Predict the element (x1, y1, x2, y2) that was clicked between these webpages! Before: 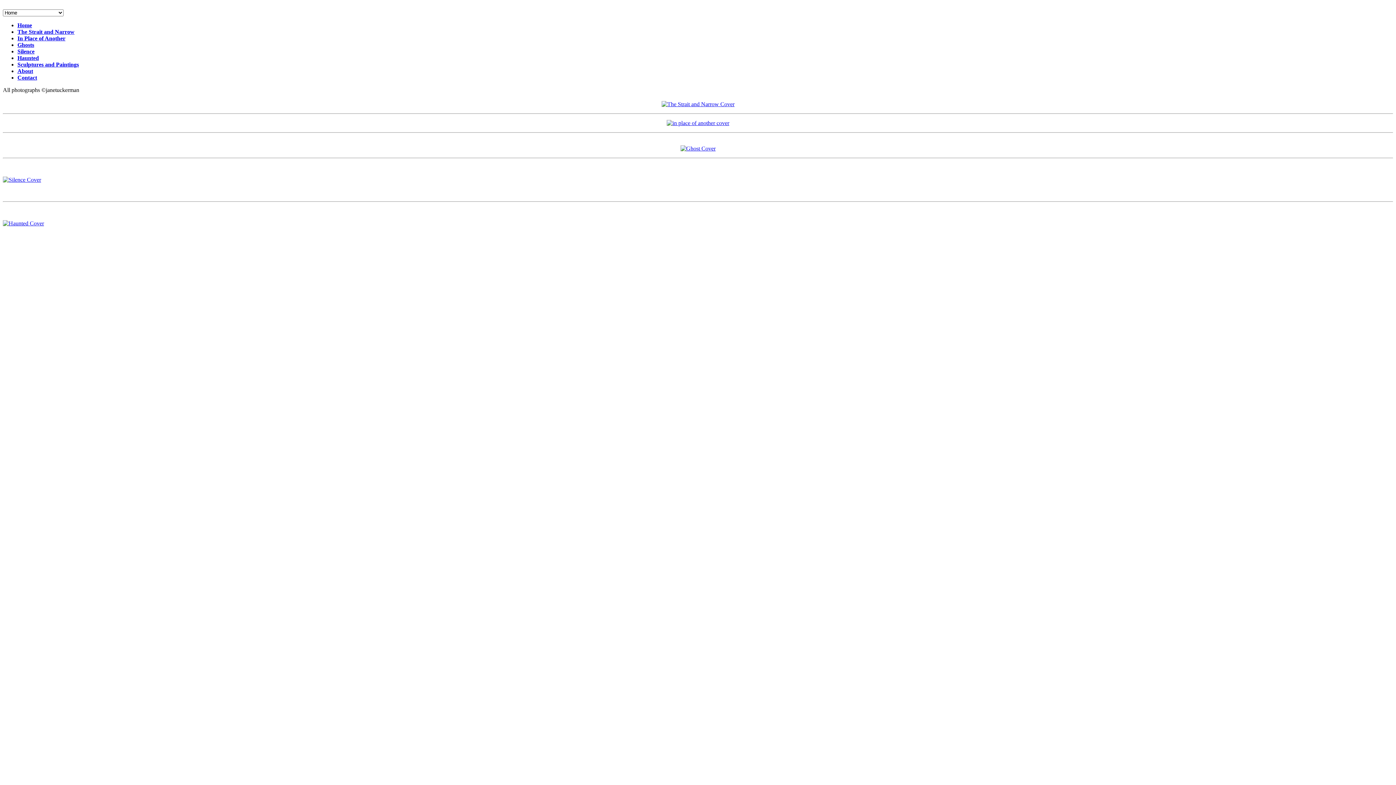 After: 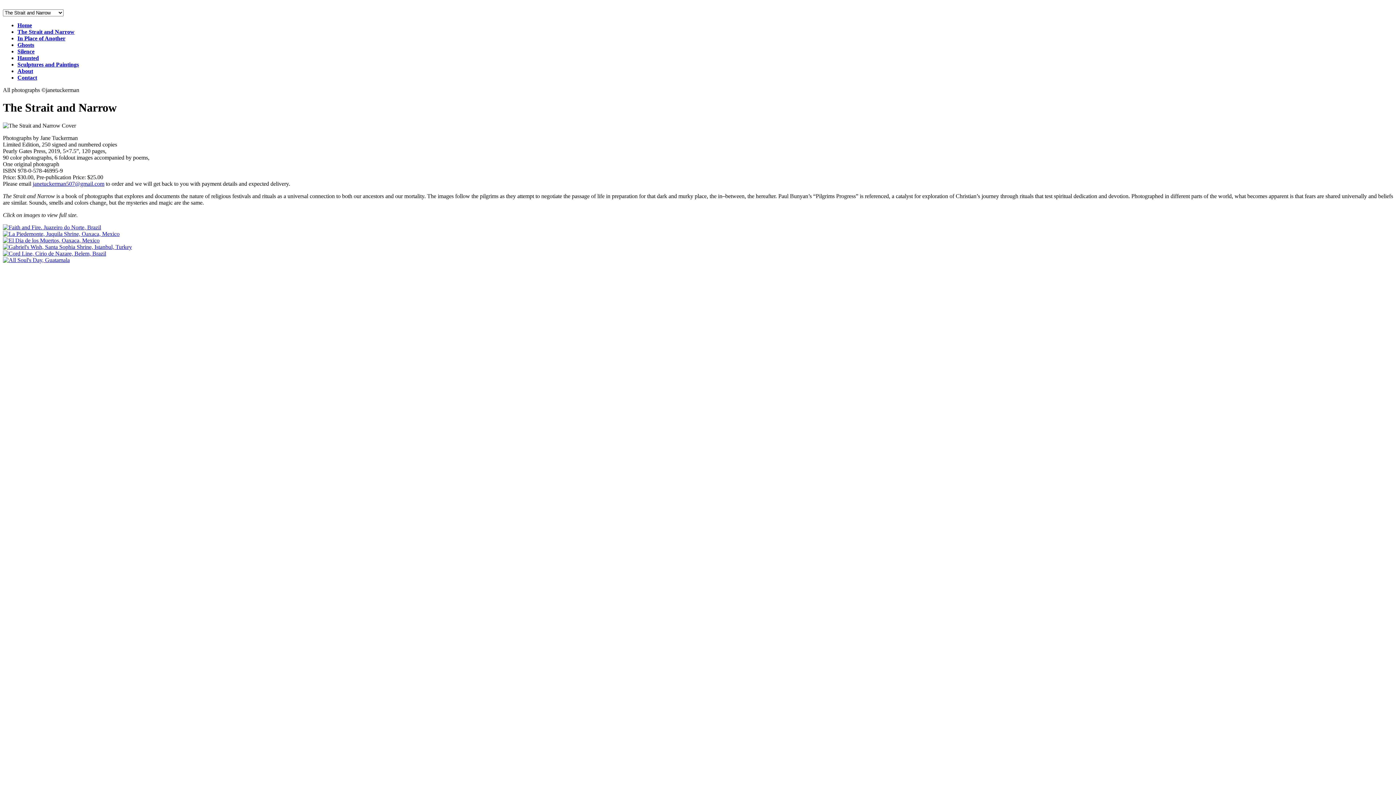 Action: bbox: (661, 101, 734, 107)